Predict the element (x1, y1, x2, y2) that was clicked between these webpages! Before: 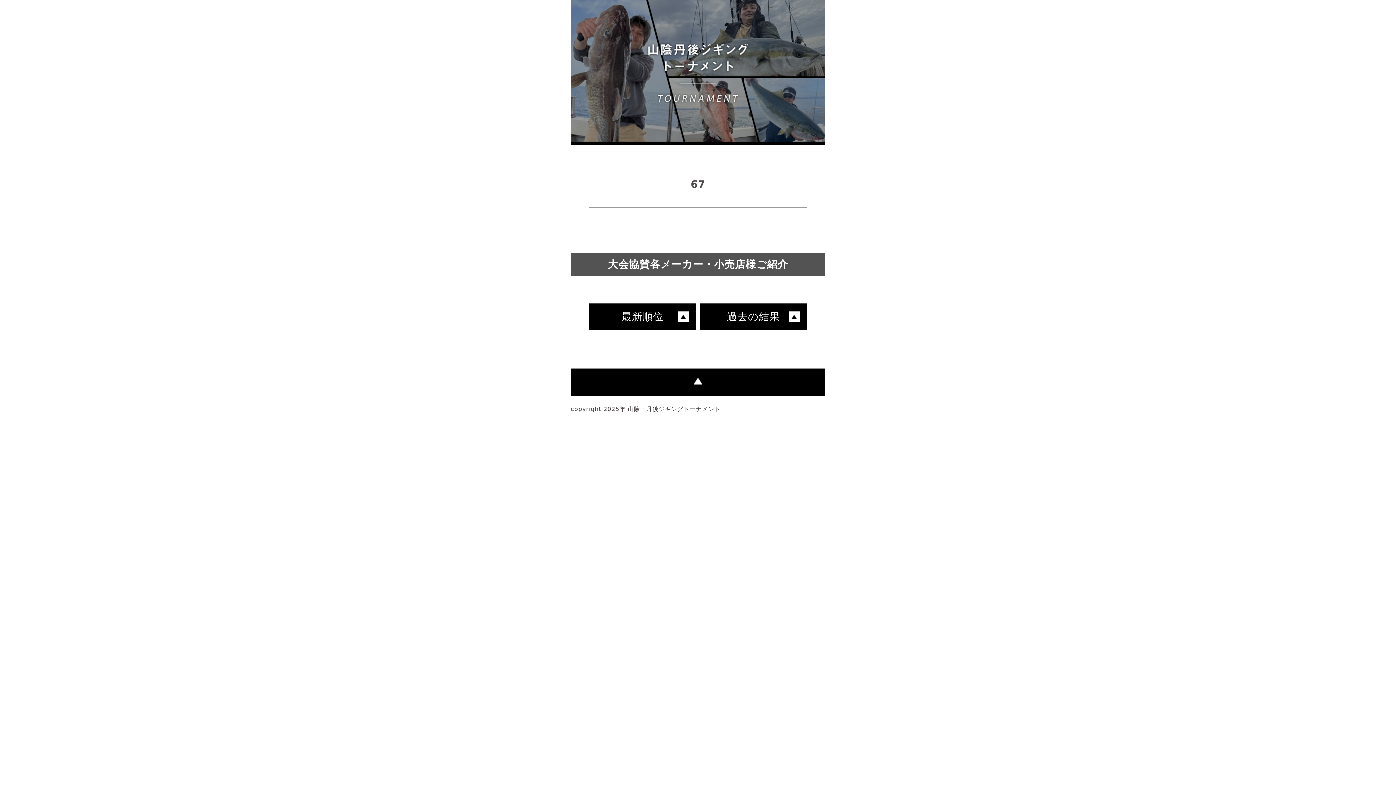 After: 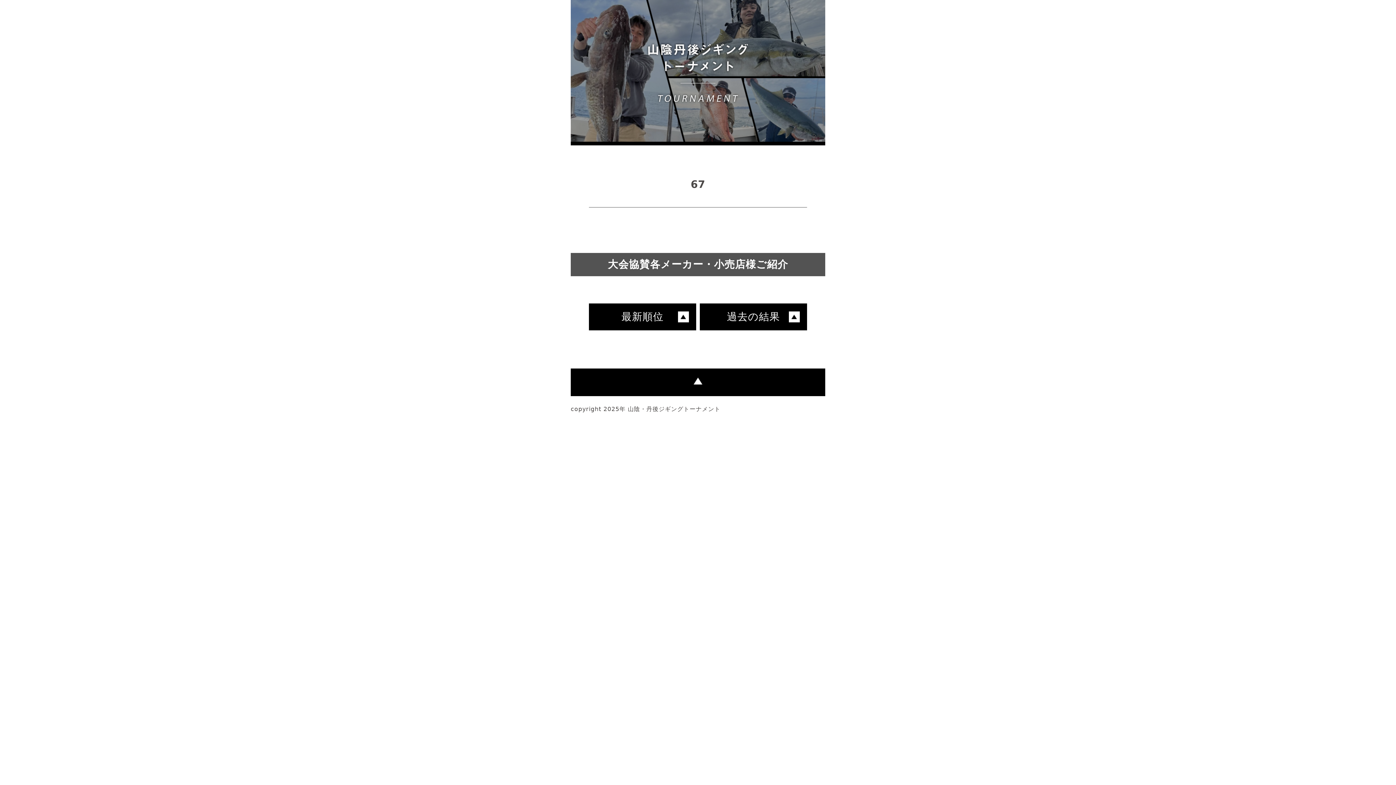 Action: bbox: (570, 368, 825, 396)